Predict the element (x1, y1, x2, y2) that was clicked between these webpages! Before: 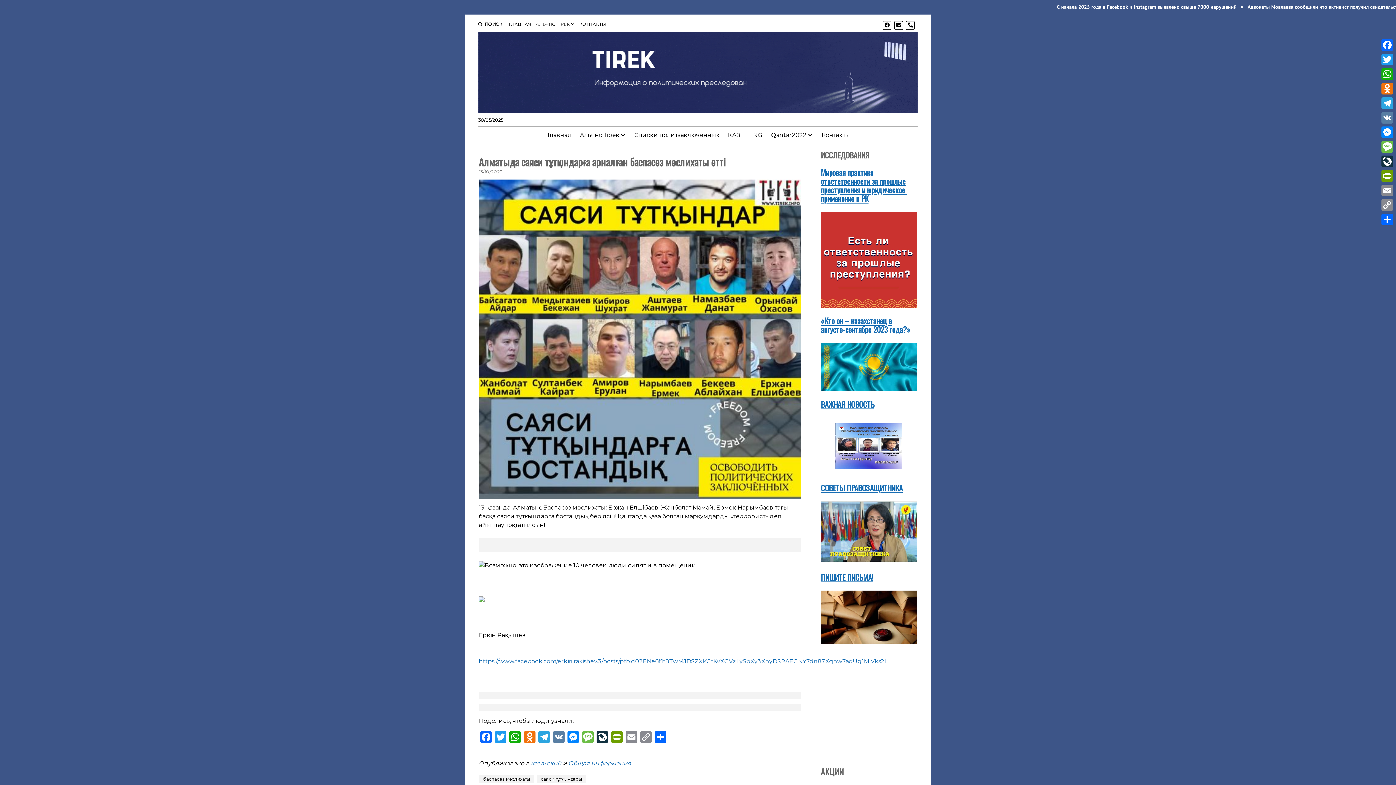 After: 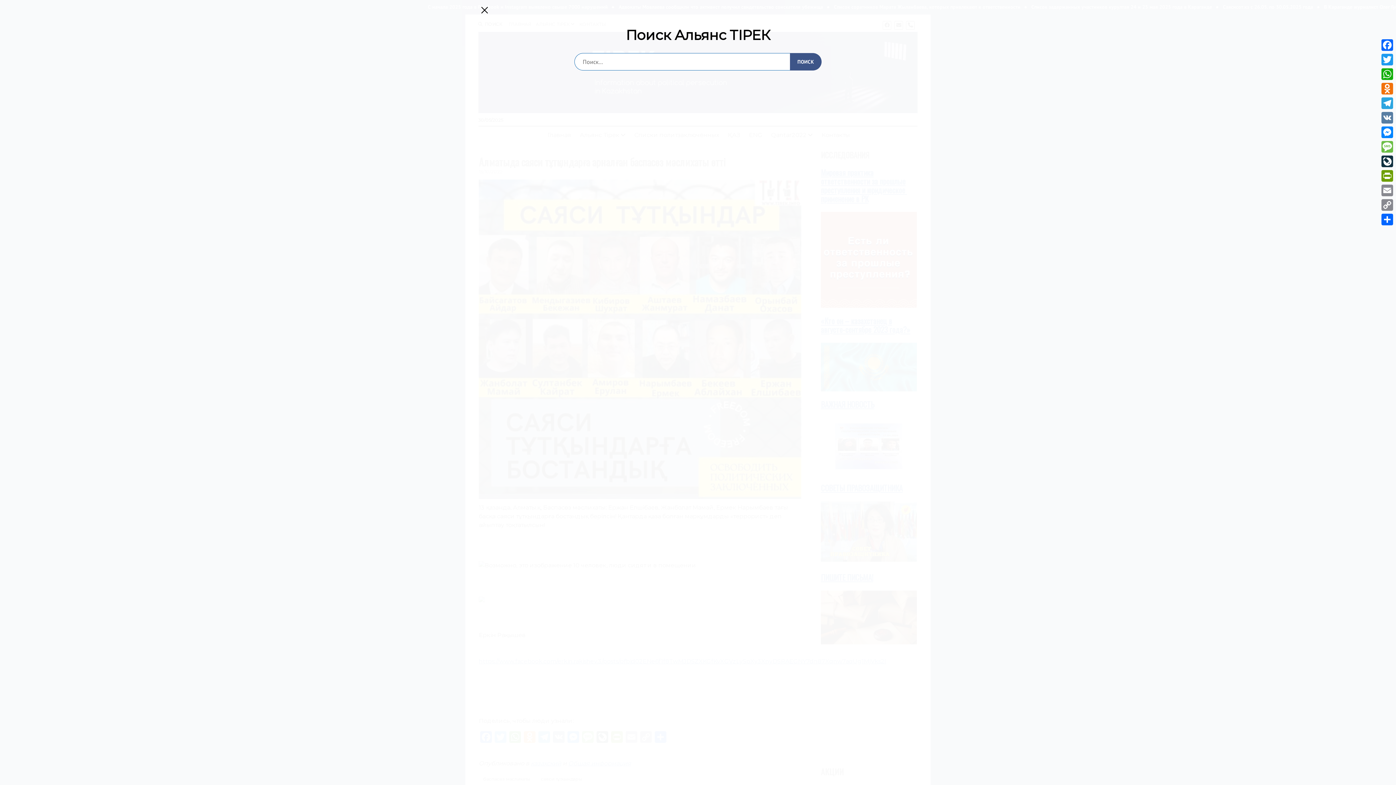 Action: label: ПОИСК bbox: (478, 21, 502, 27)